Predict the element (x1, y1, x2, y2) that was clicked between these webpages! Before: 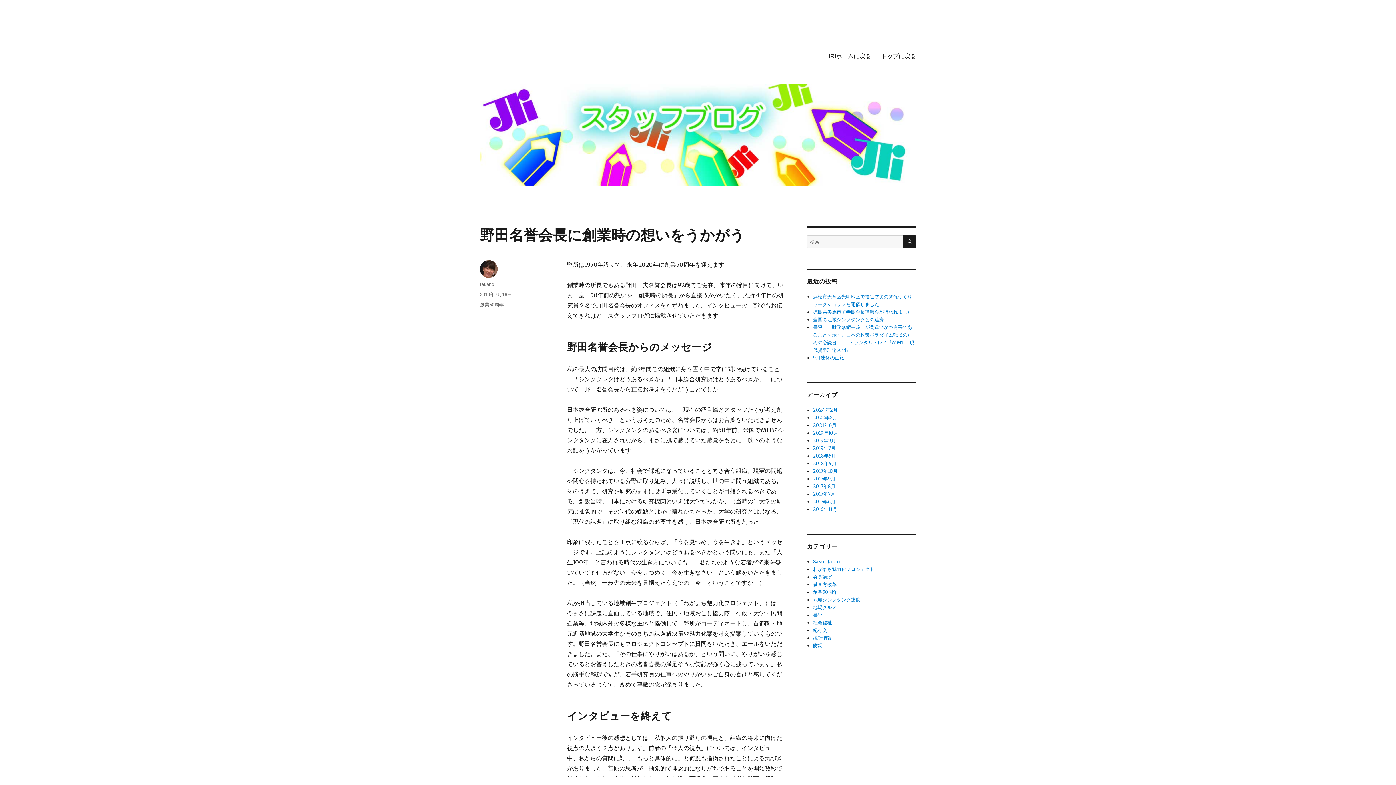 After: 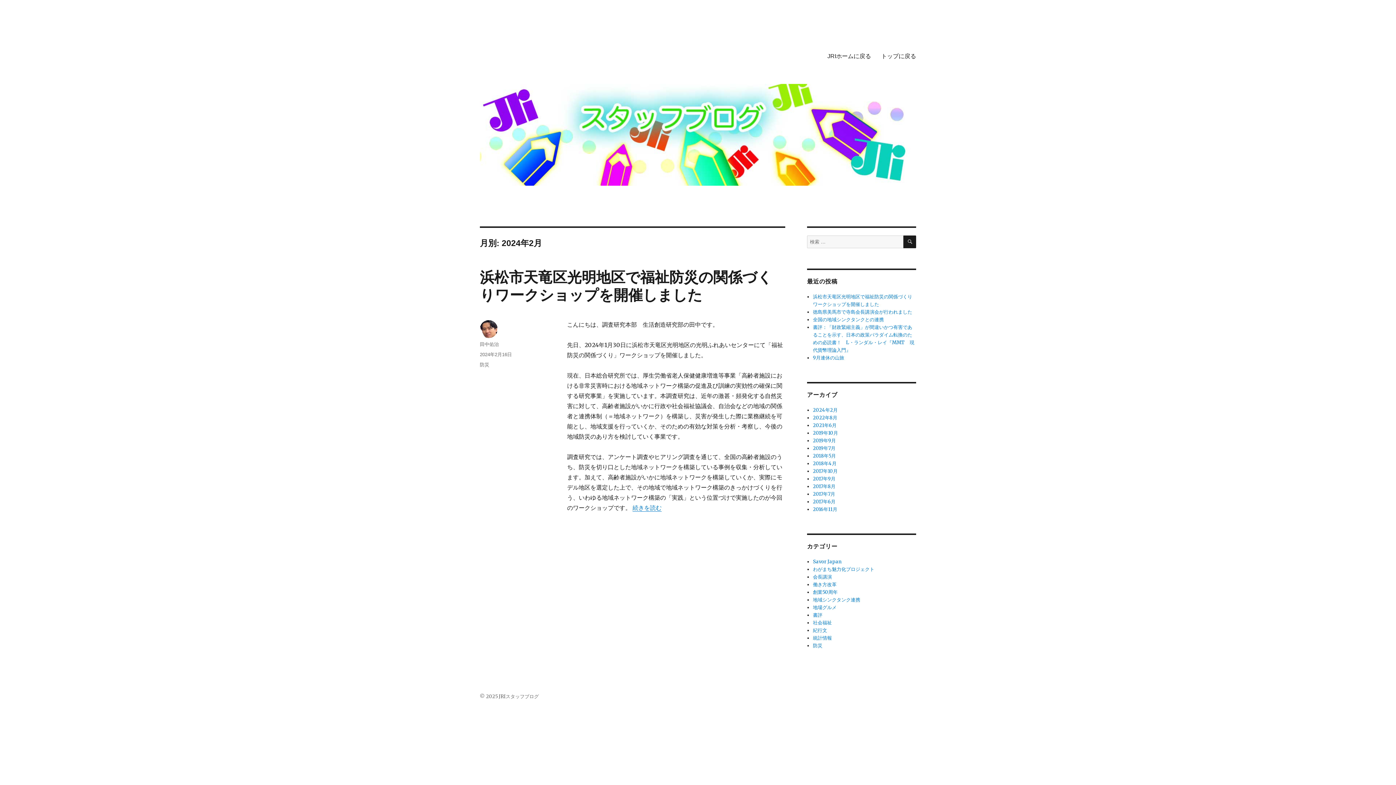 Action: bbox: (813, 407, 837, 413) label: 2024年2月